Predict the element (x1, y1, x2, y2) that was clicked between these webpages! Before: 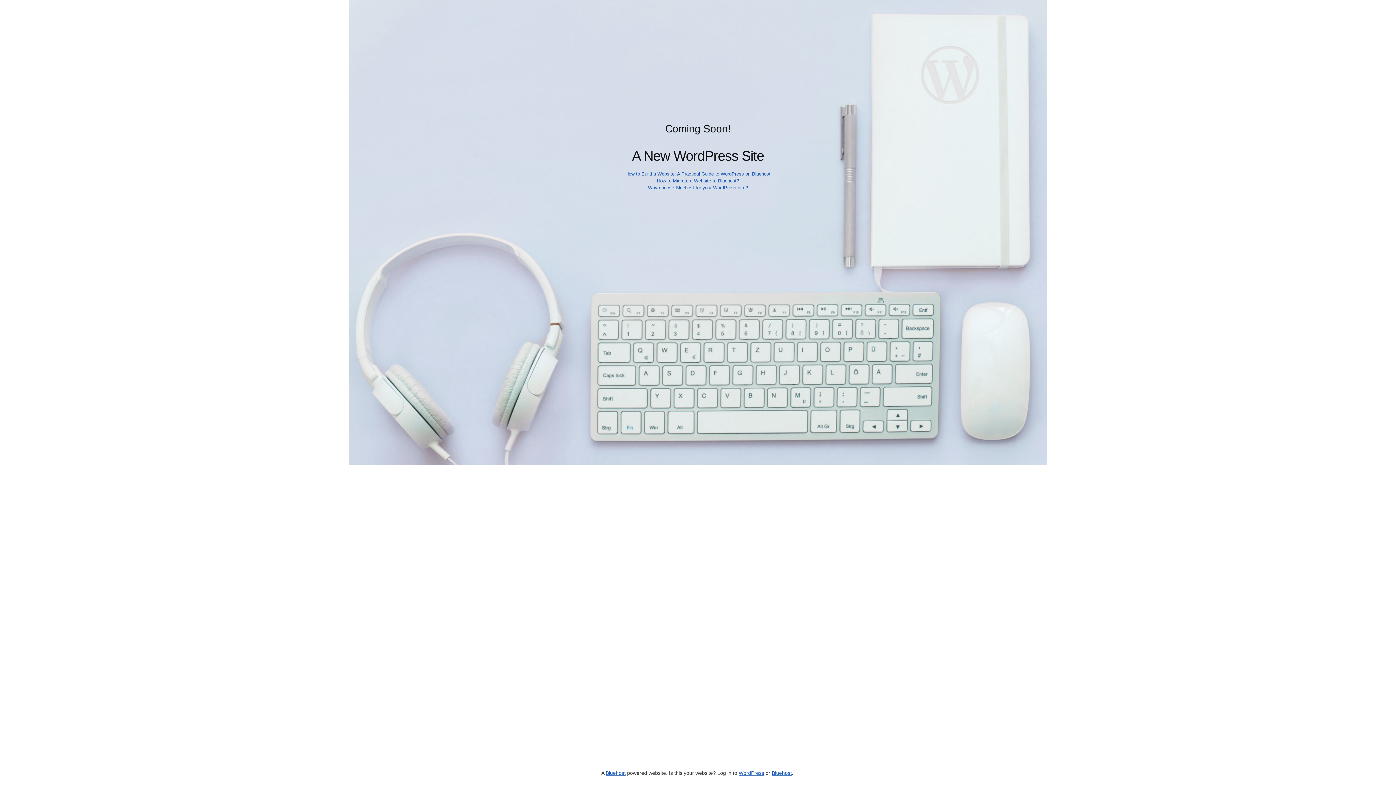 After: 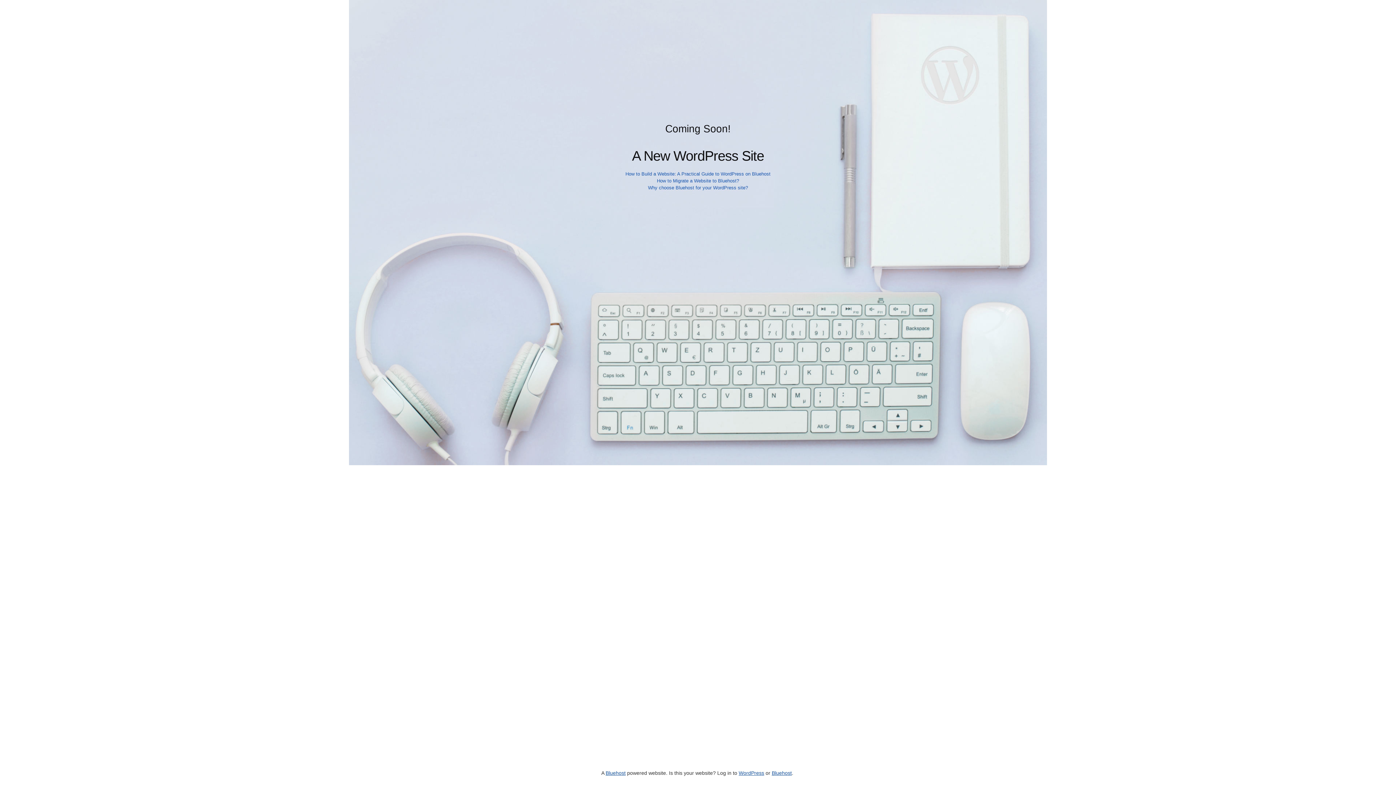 Action: bbox: (657, 178, 739, 183) label: How to Migrate a Website to Bluehost?